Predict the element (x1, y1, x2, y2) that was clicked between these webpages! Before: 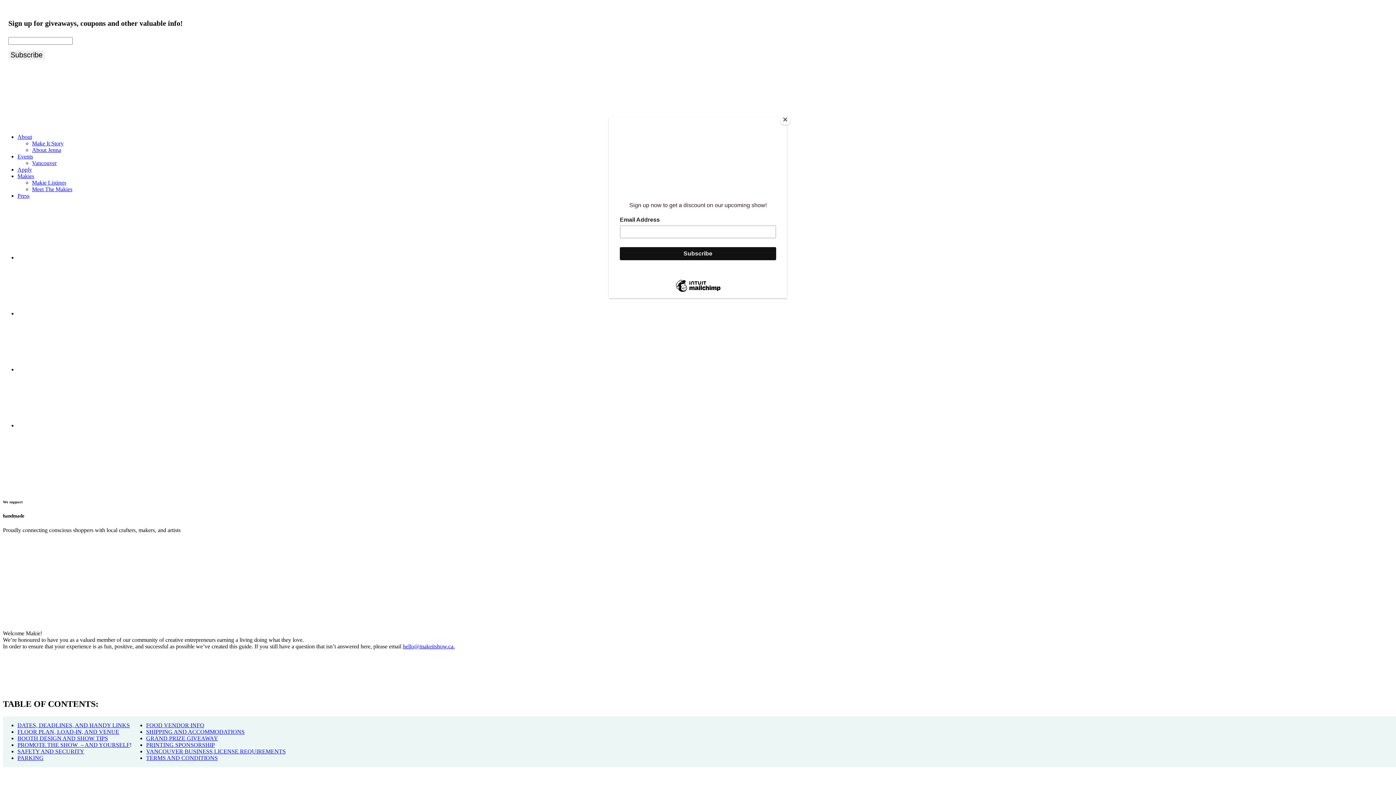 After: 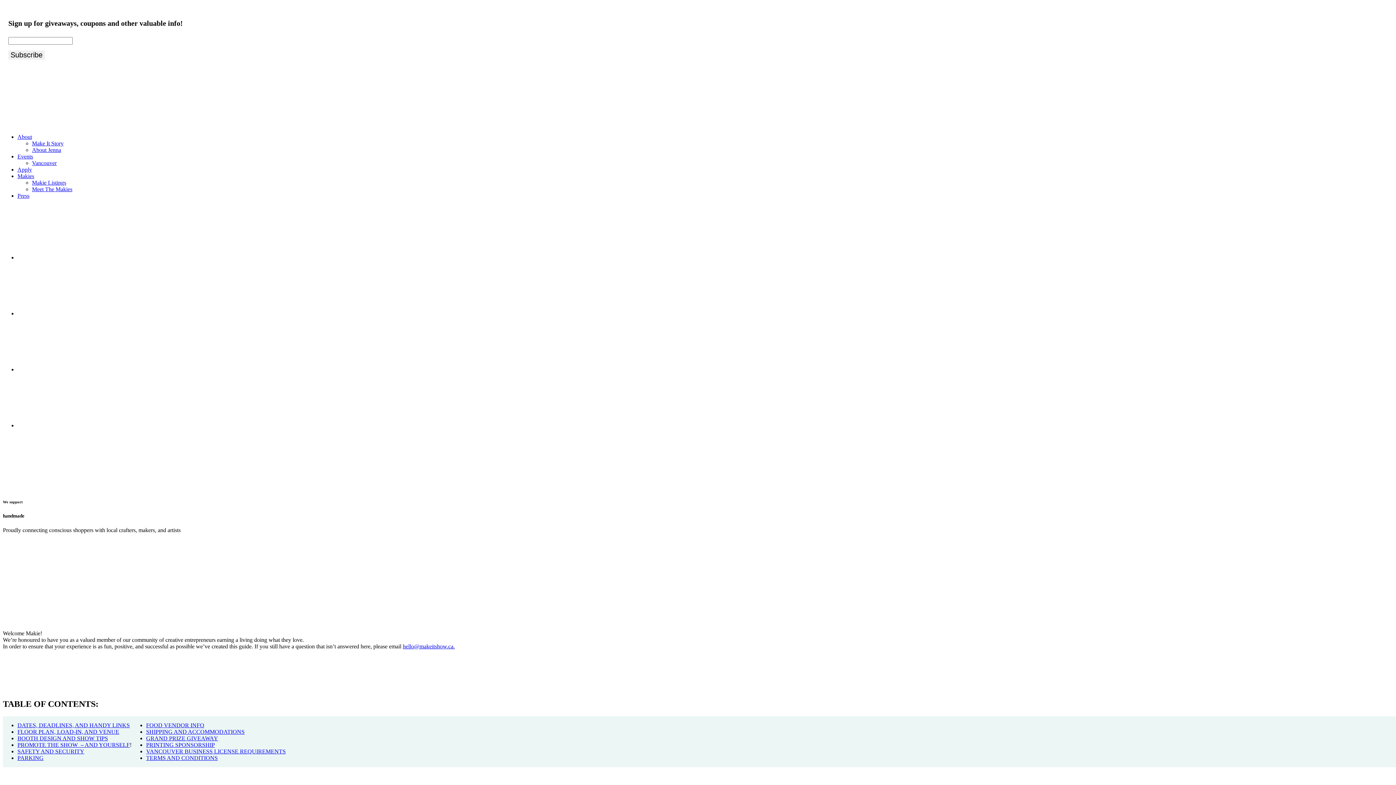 Action: label: Close bbox: (780, 114, 790, 125)